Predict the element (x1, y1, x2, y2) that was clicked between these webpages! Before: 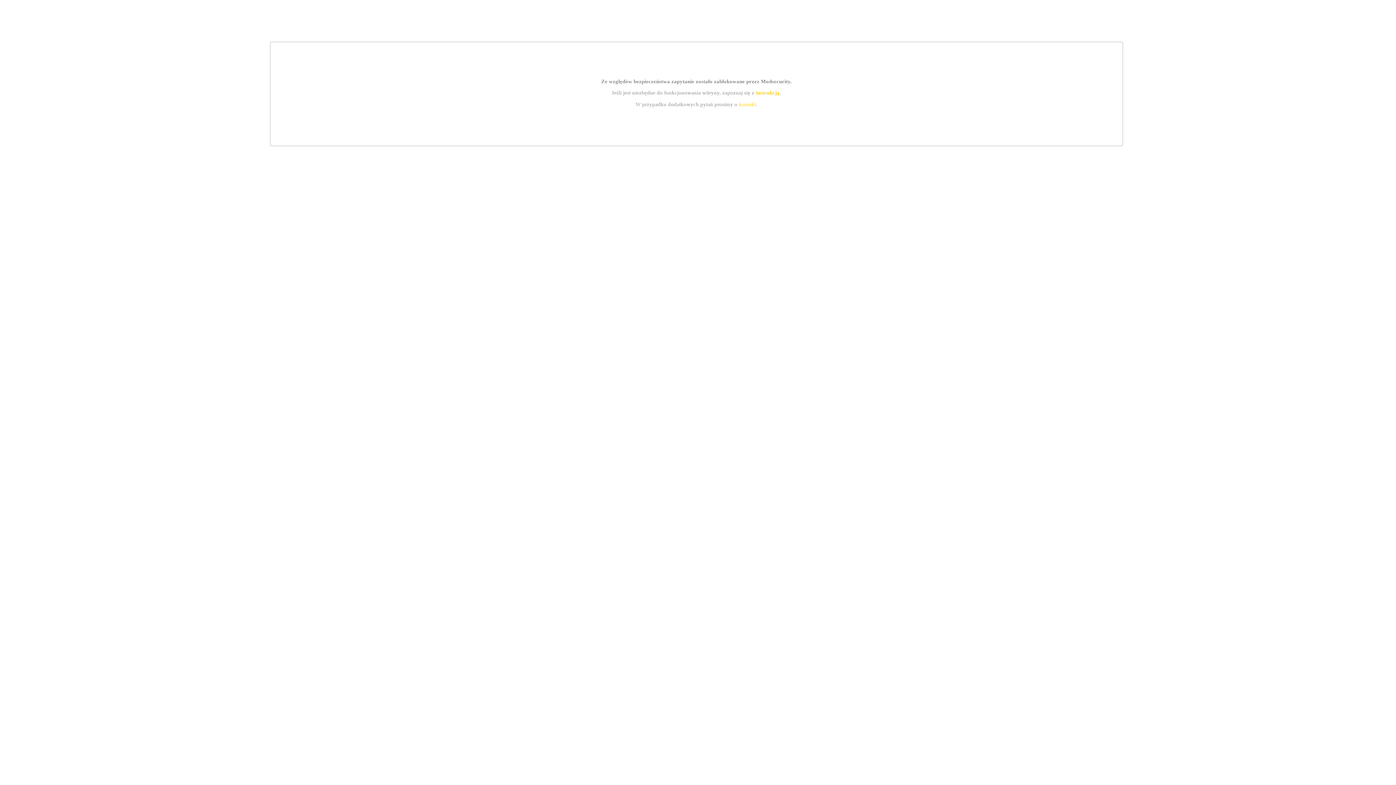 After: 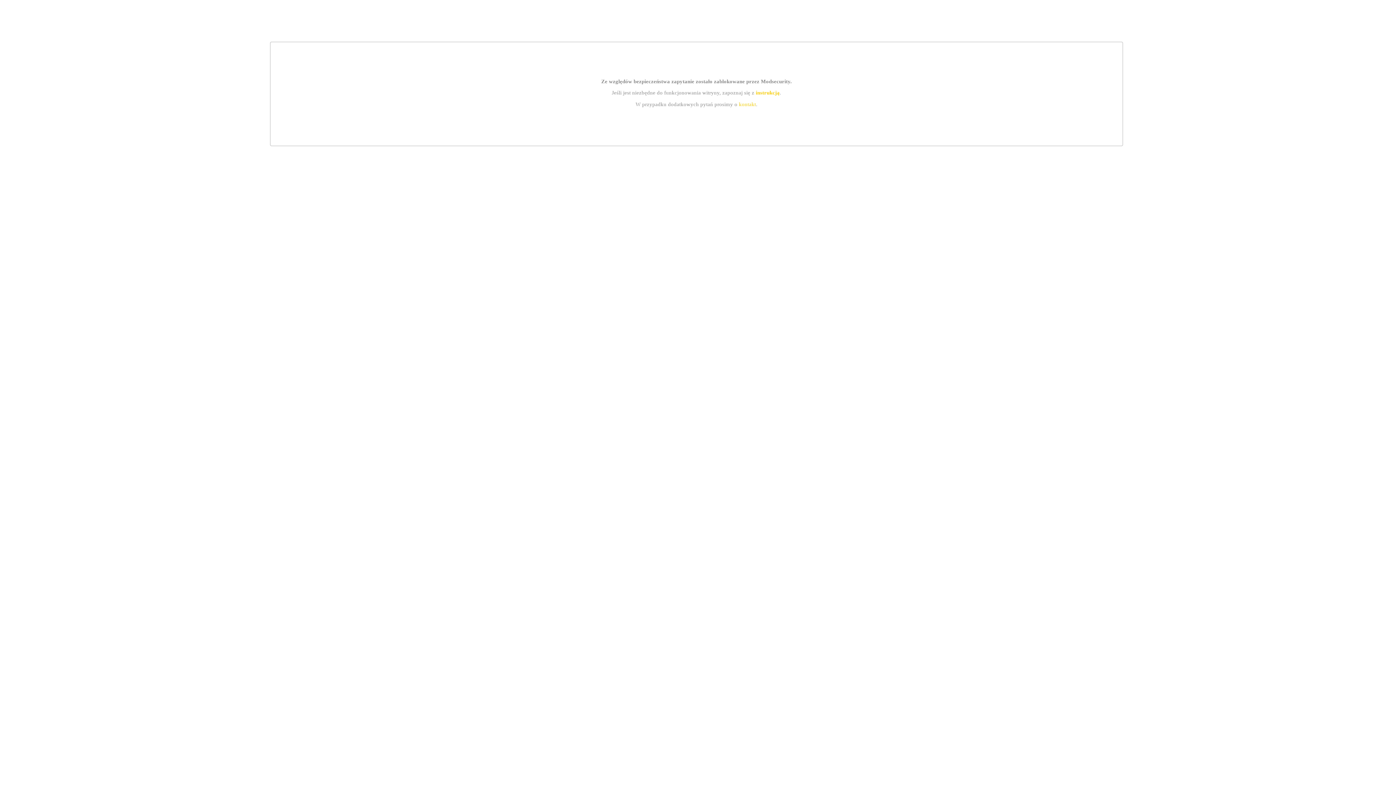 Action: label: instrukcją bbox: (755, 89, 779, 95)